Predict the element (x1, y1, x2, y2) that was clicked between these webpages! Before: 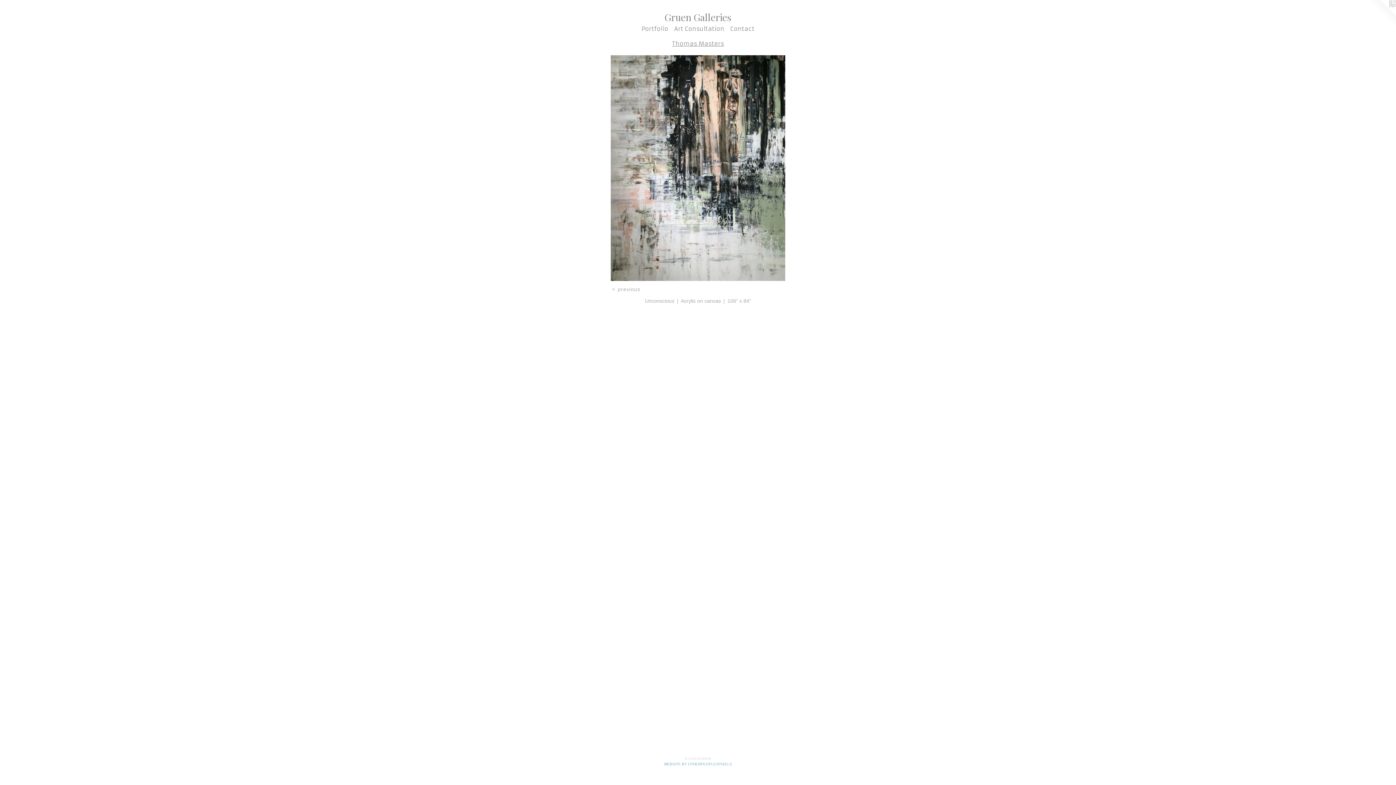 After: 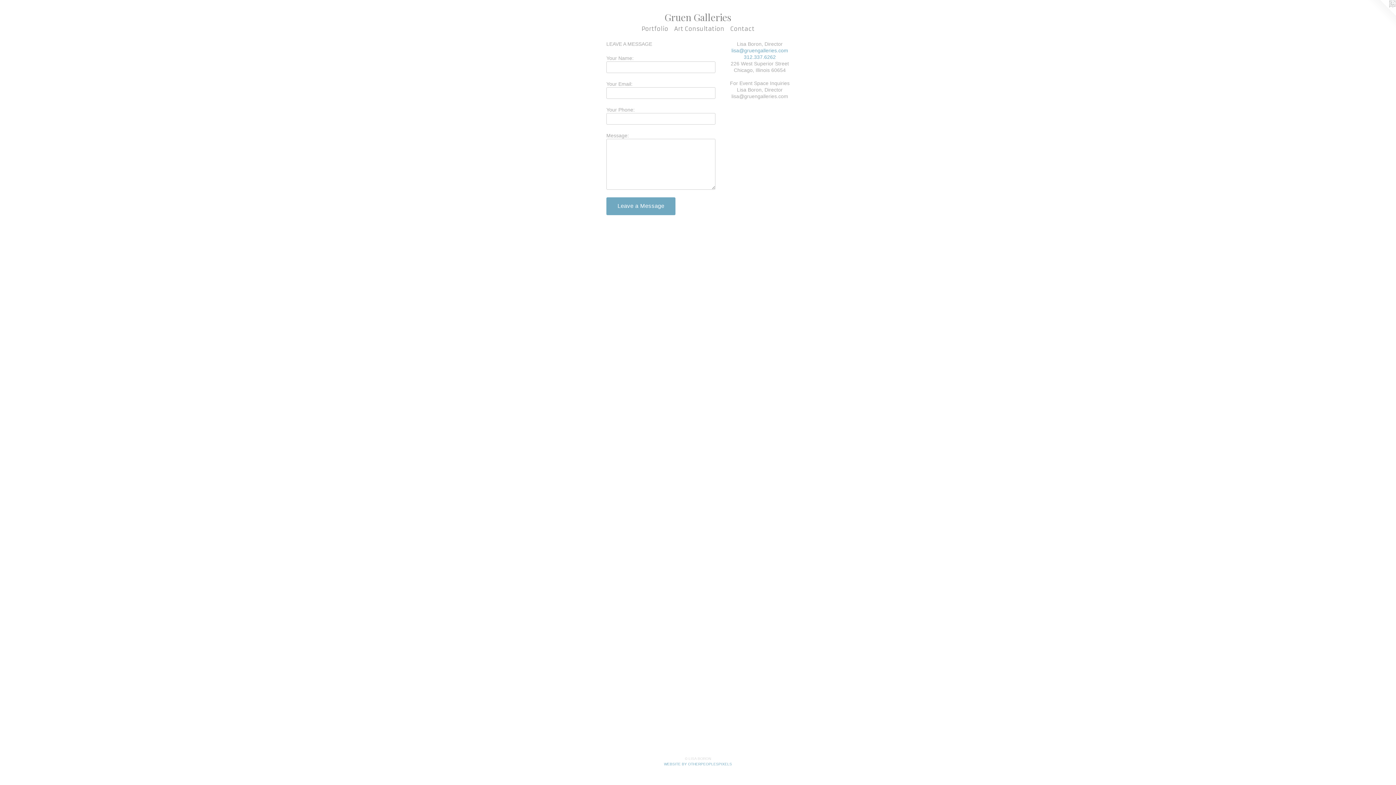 Action: label: Contact bbox: (727, 24, 757, 33)